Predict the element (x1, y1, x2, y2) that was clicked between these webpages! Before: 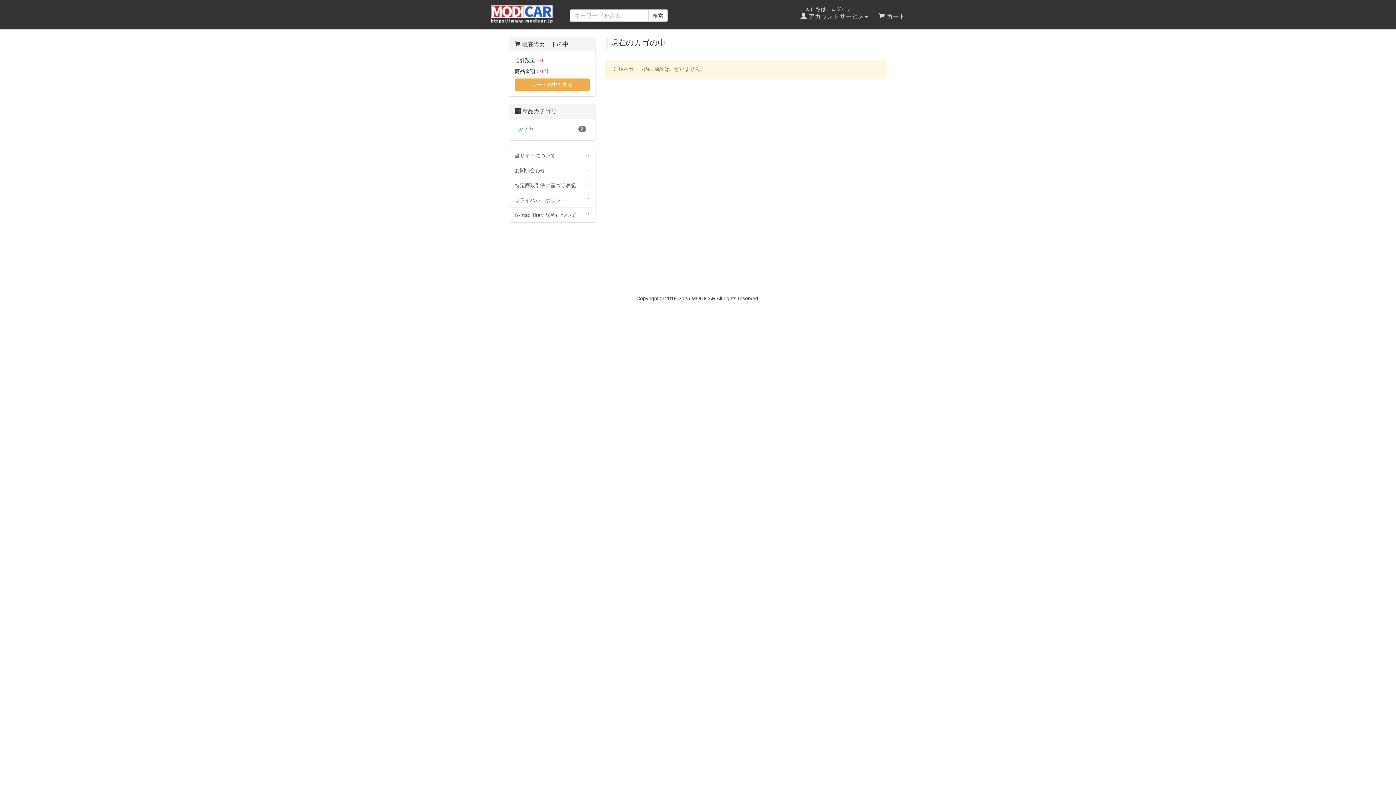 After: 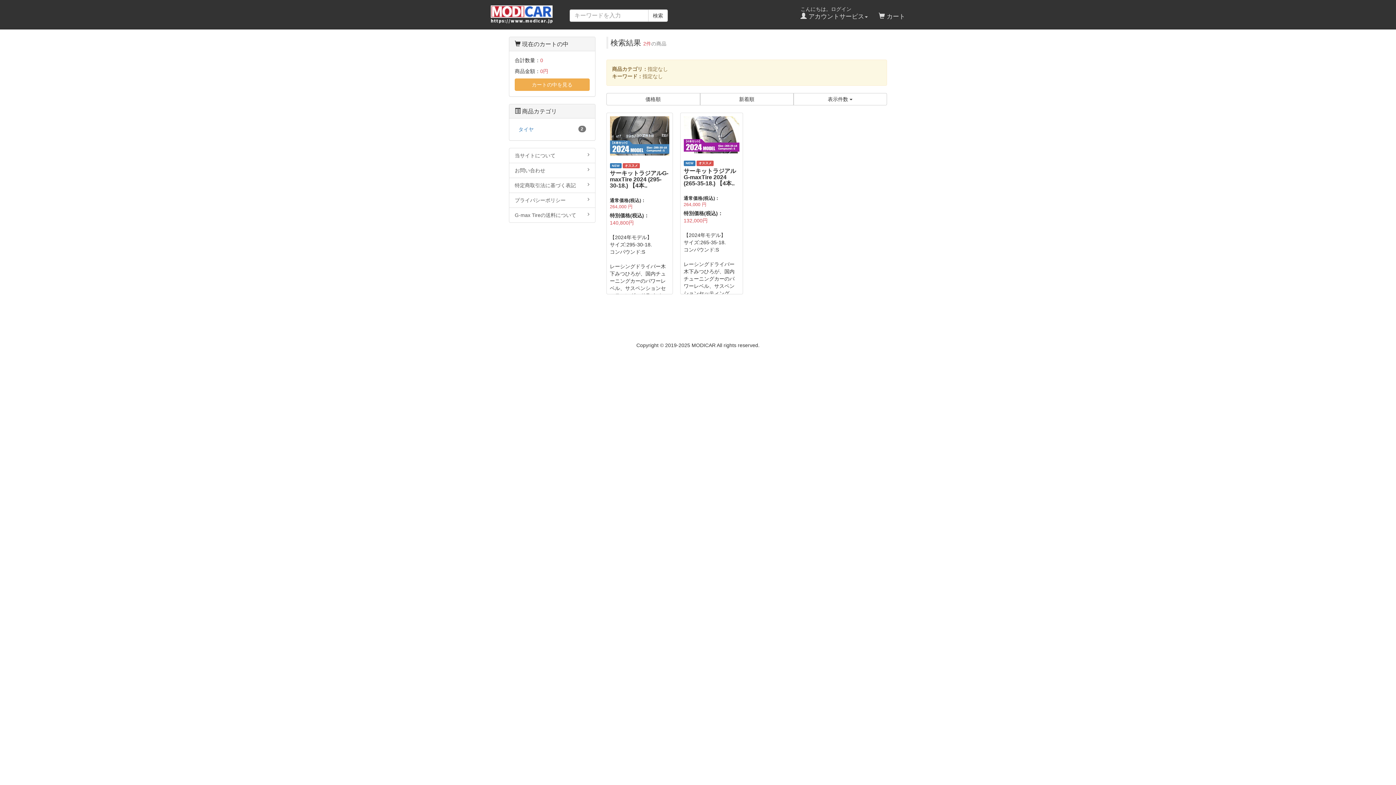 Action: label: 検索 bbox: (648, 9, 668, 21)